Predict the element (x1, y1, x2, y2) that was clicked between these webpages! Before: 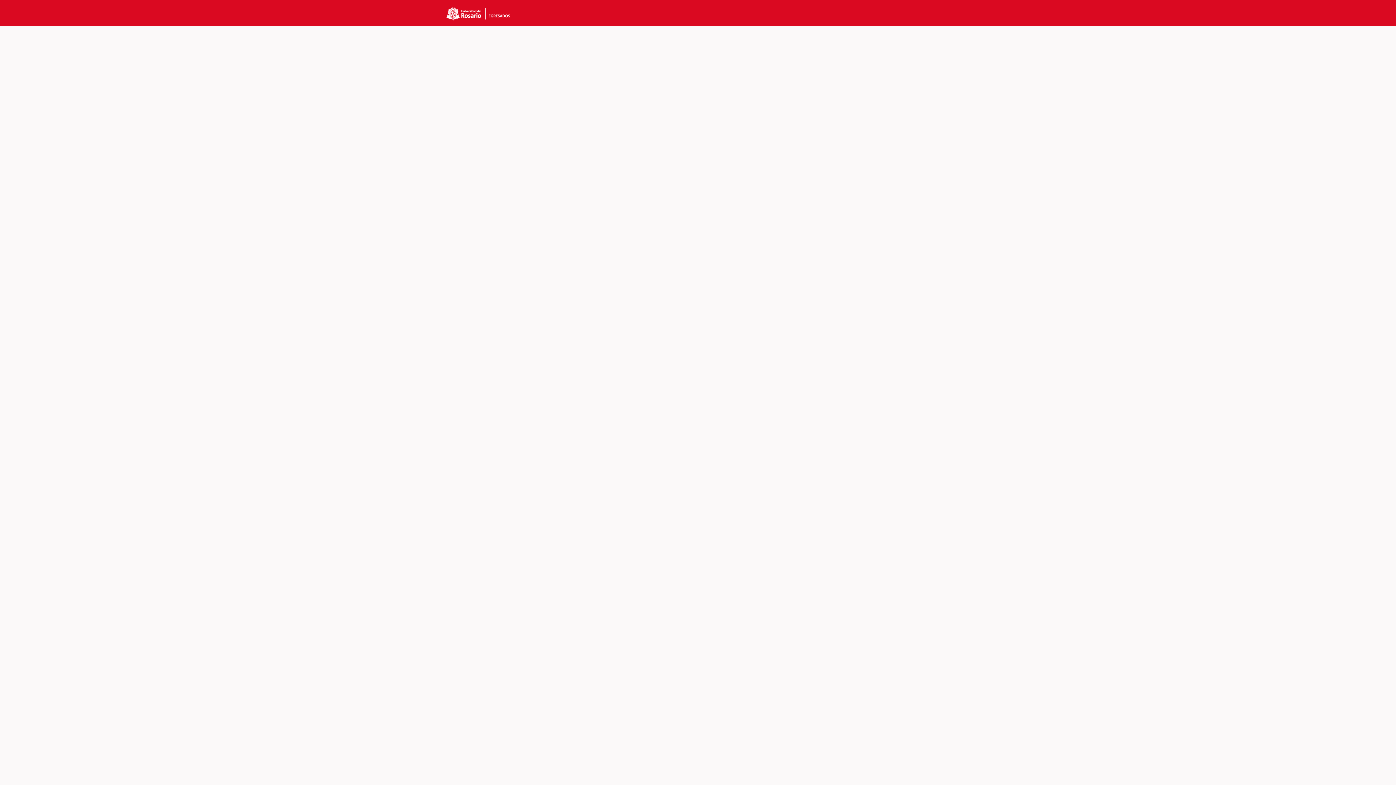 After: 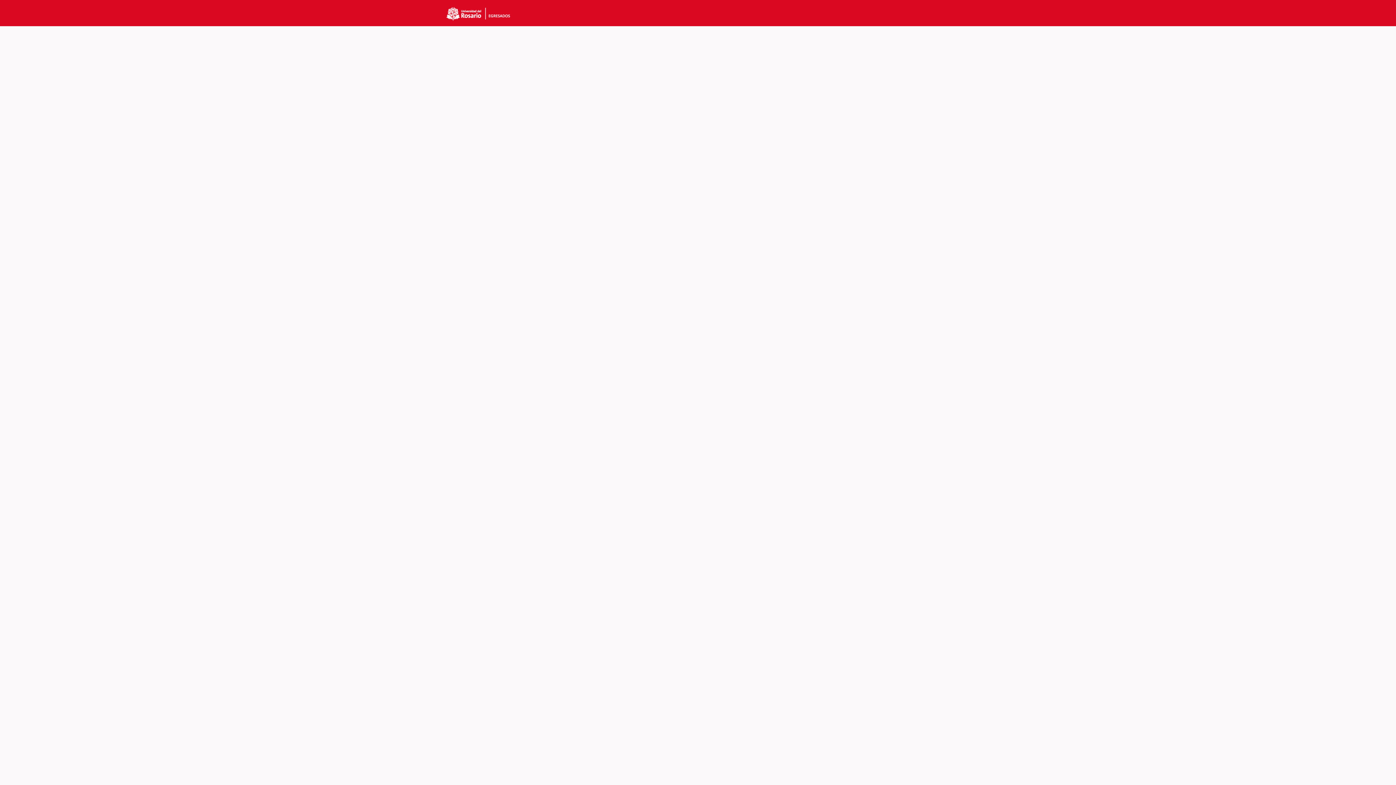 Action: bbox: (553, 0, 604, 26) label: Portal de empleo